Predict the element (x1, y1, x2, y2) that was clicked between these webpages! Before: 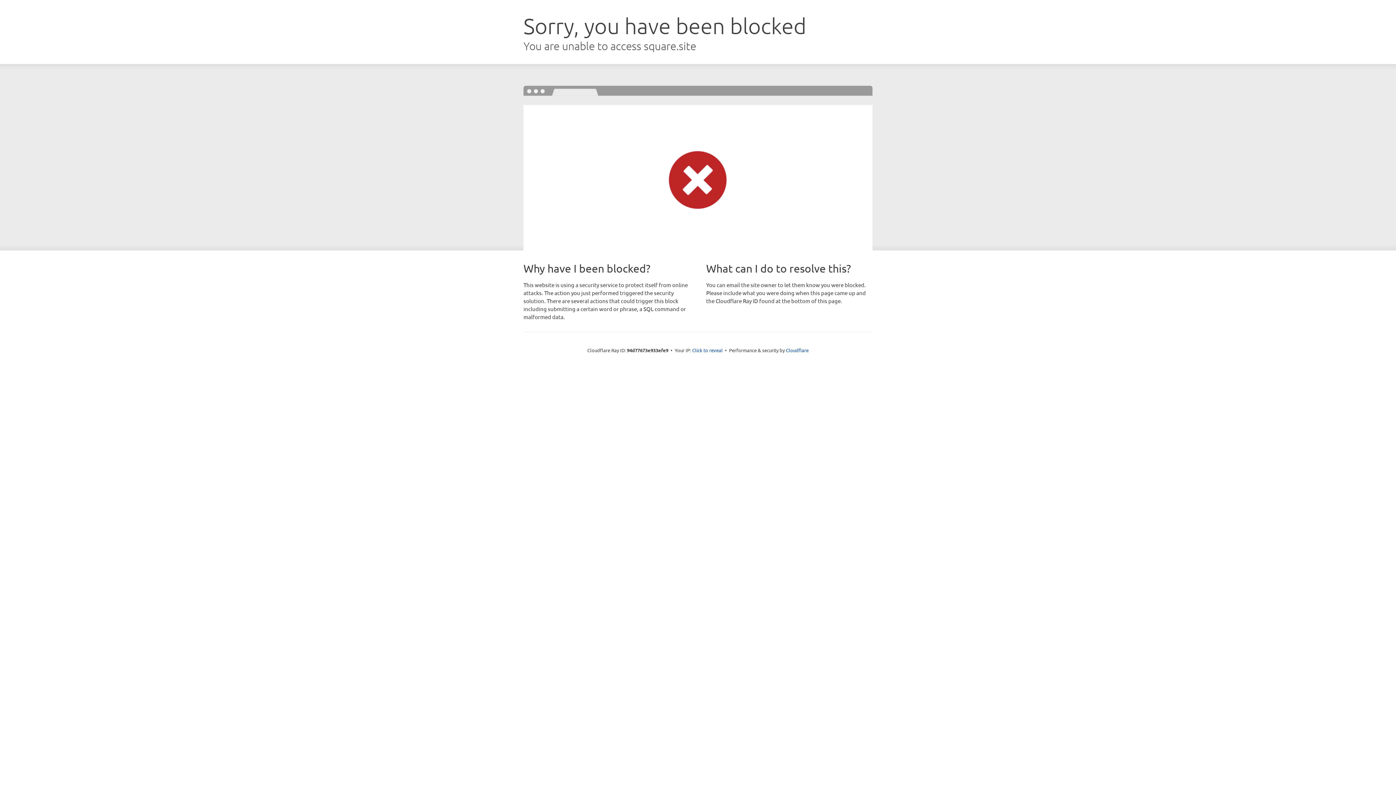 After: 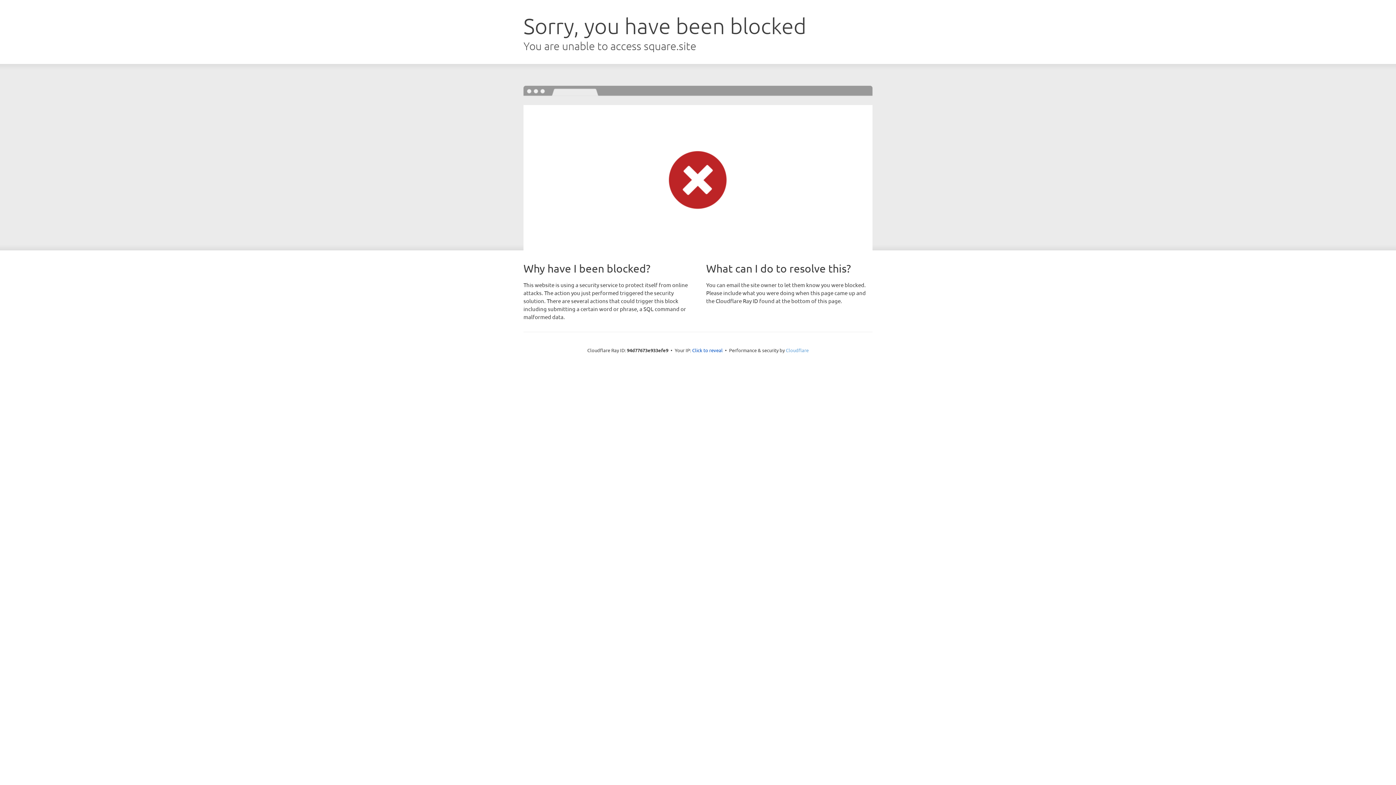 Action: label: Cloudflare bbox: (786, 347, 808, 353)